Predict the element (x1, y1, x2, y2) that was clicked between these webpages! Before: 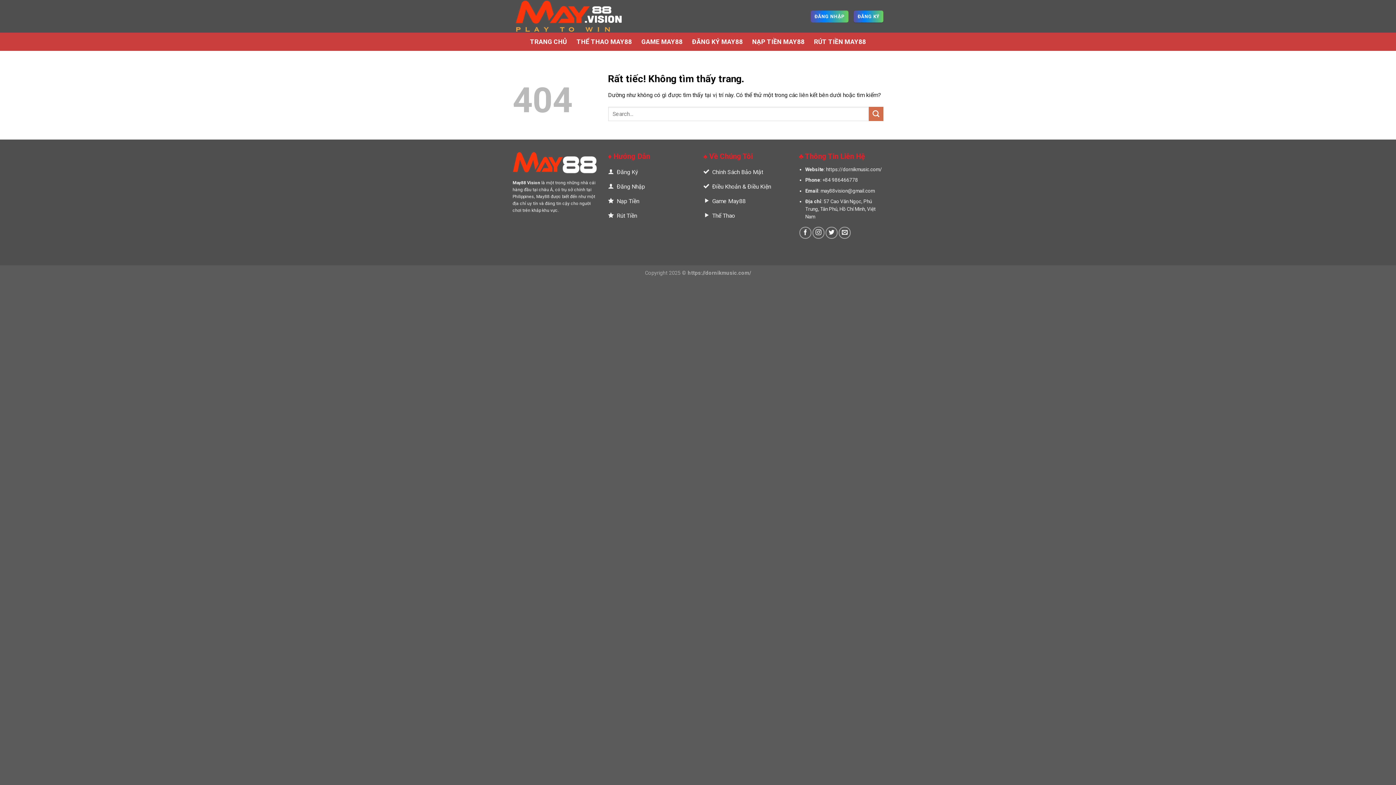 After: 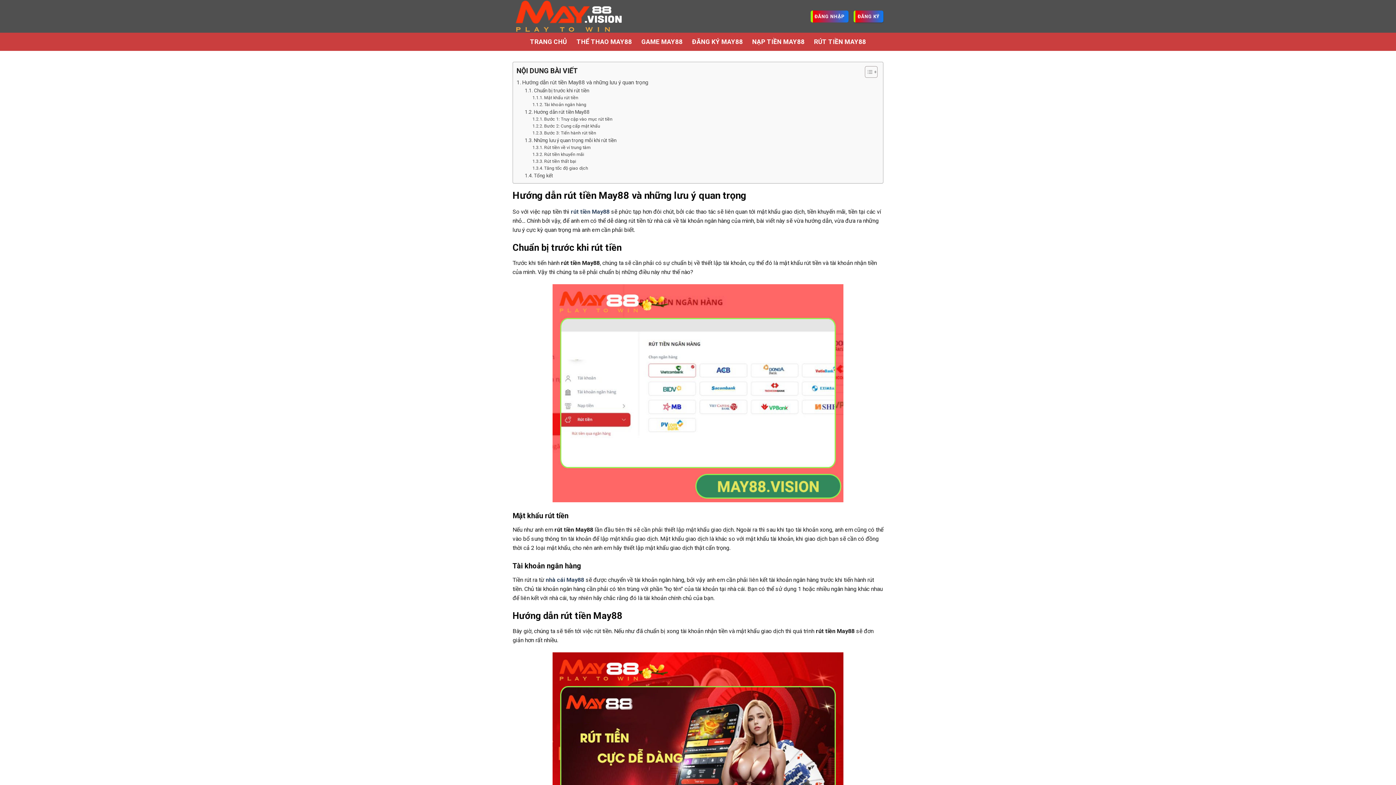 Action: bbox: (608, 209, 692, 224) label: Rút Tiền